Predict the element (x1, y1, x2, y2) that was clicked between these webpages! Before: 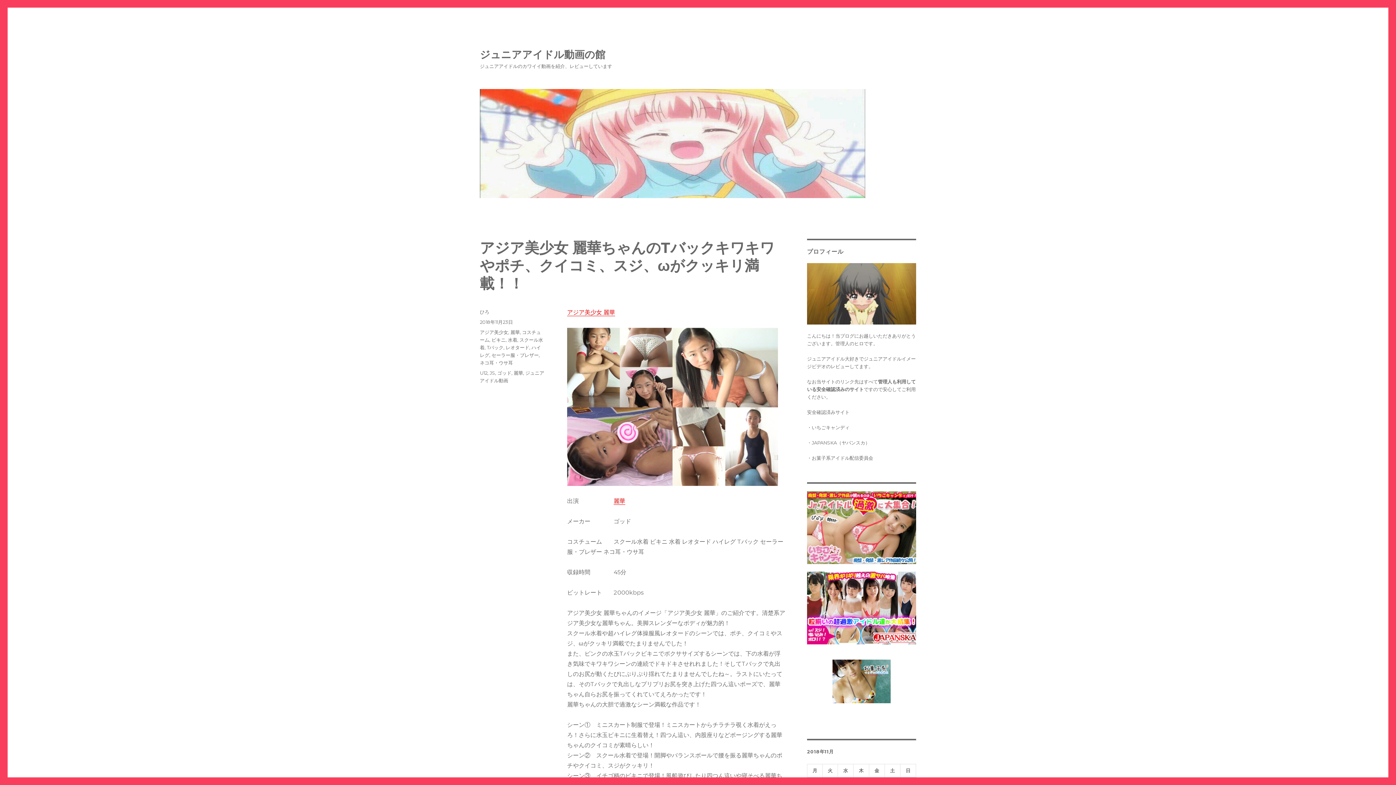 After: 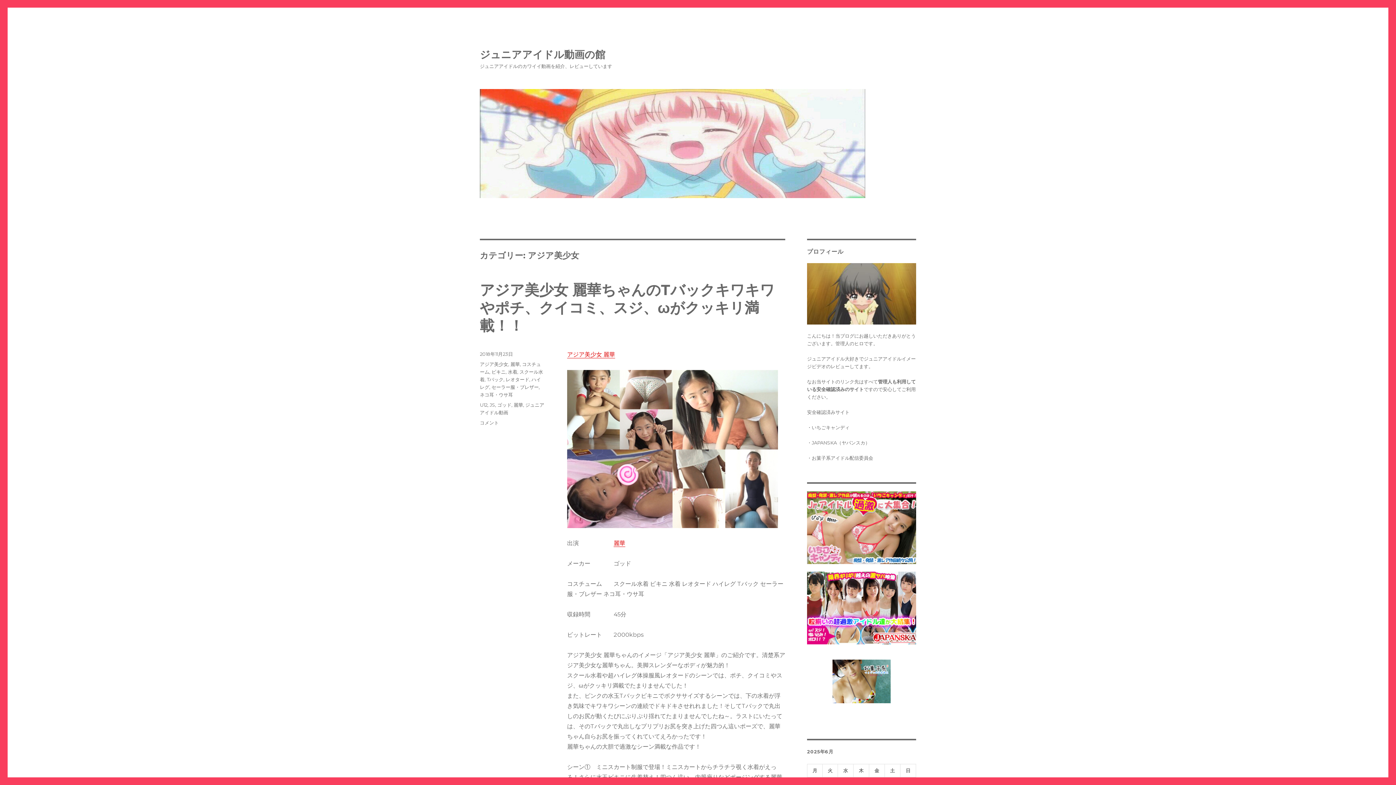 Action: label: アジア美少女 bbox: (480, 329, 508, 335)